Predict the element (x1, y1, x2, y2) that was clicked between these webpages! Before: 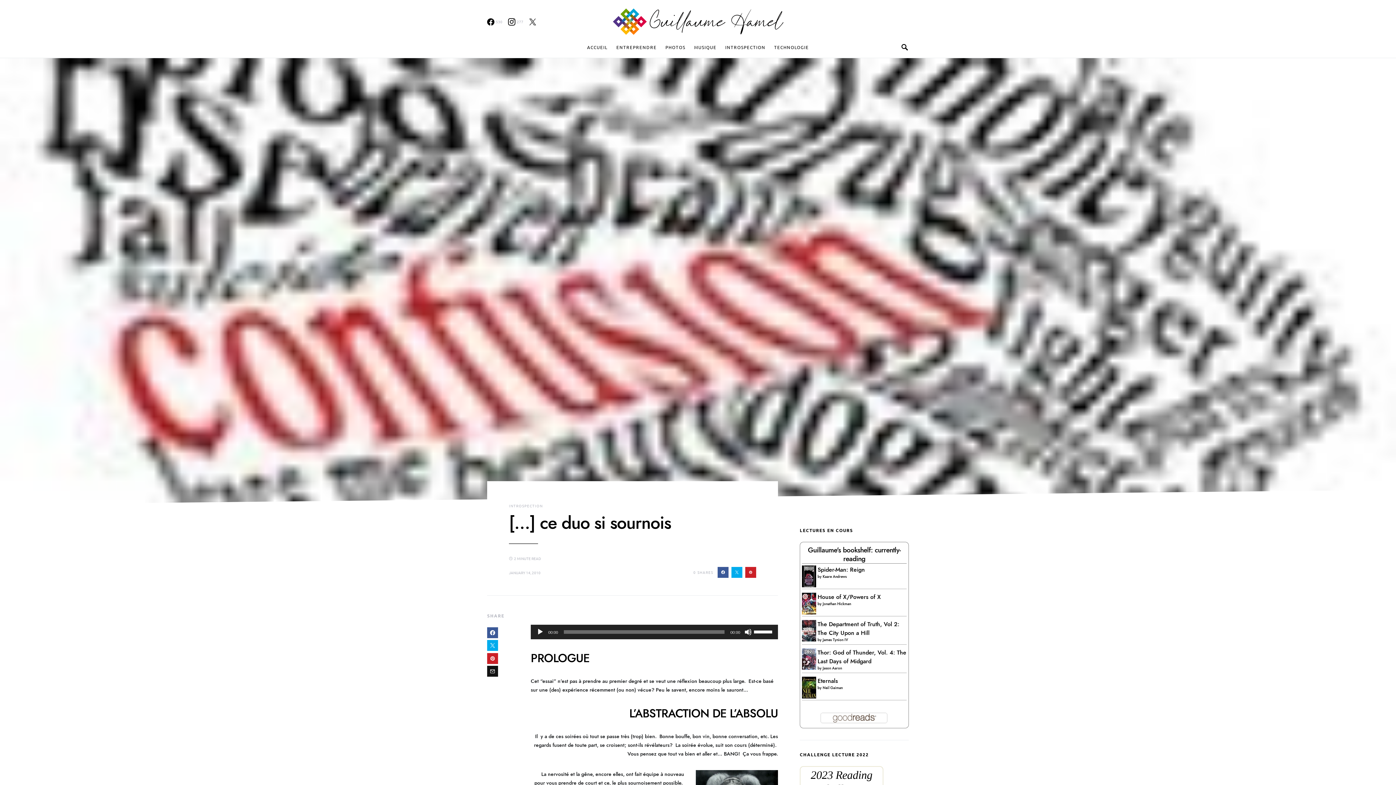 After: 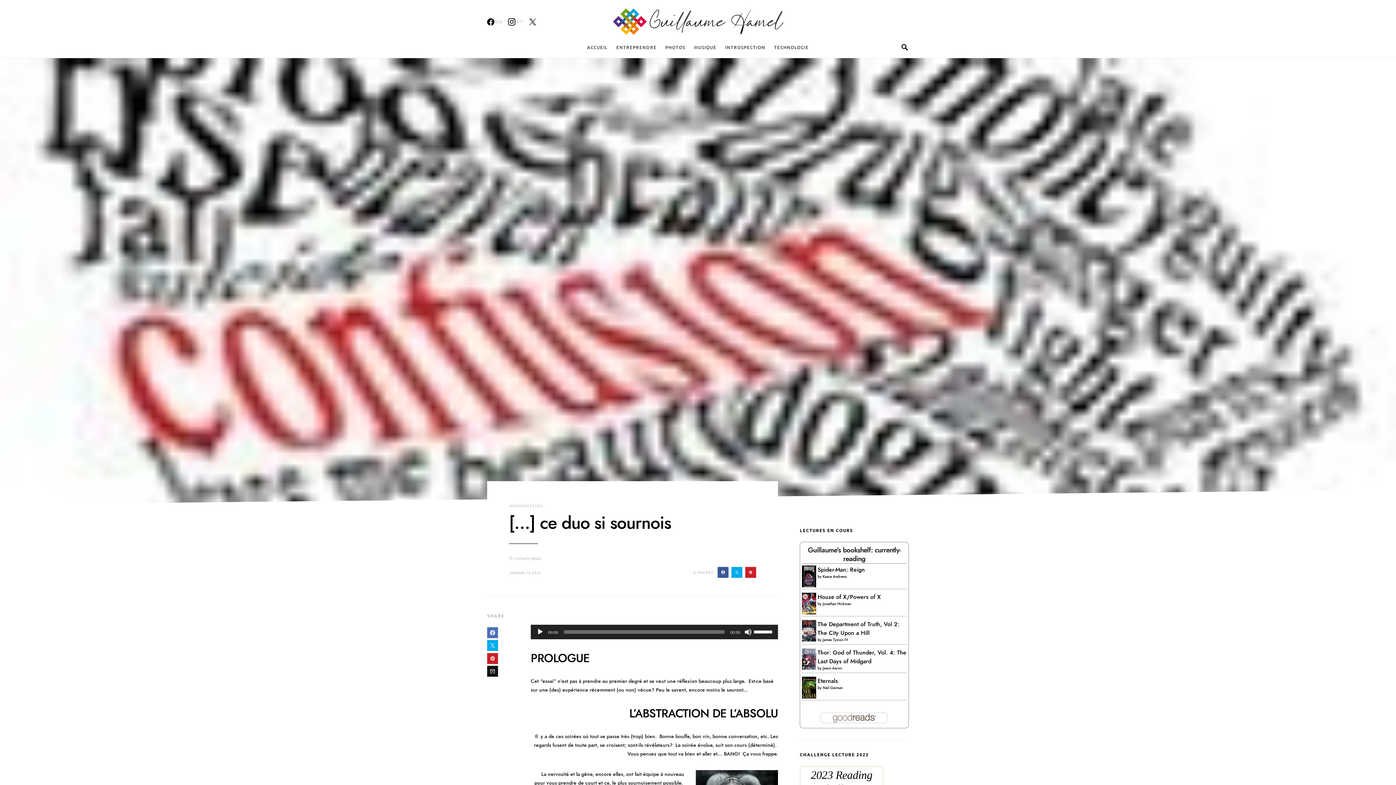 Action: bbox: (487, 627, 498, 638)